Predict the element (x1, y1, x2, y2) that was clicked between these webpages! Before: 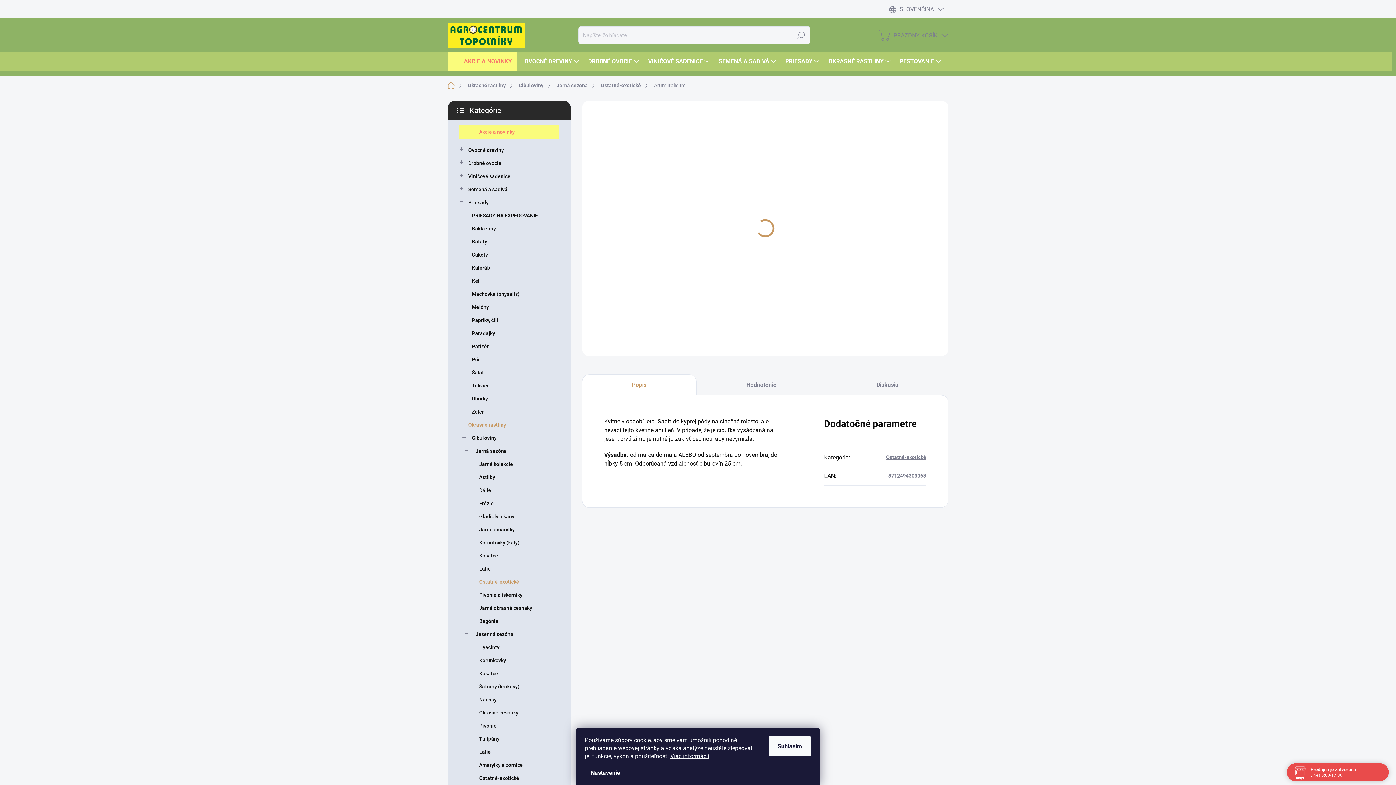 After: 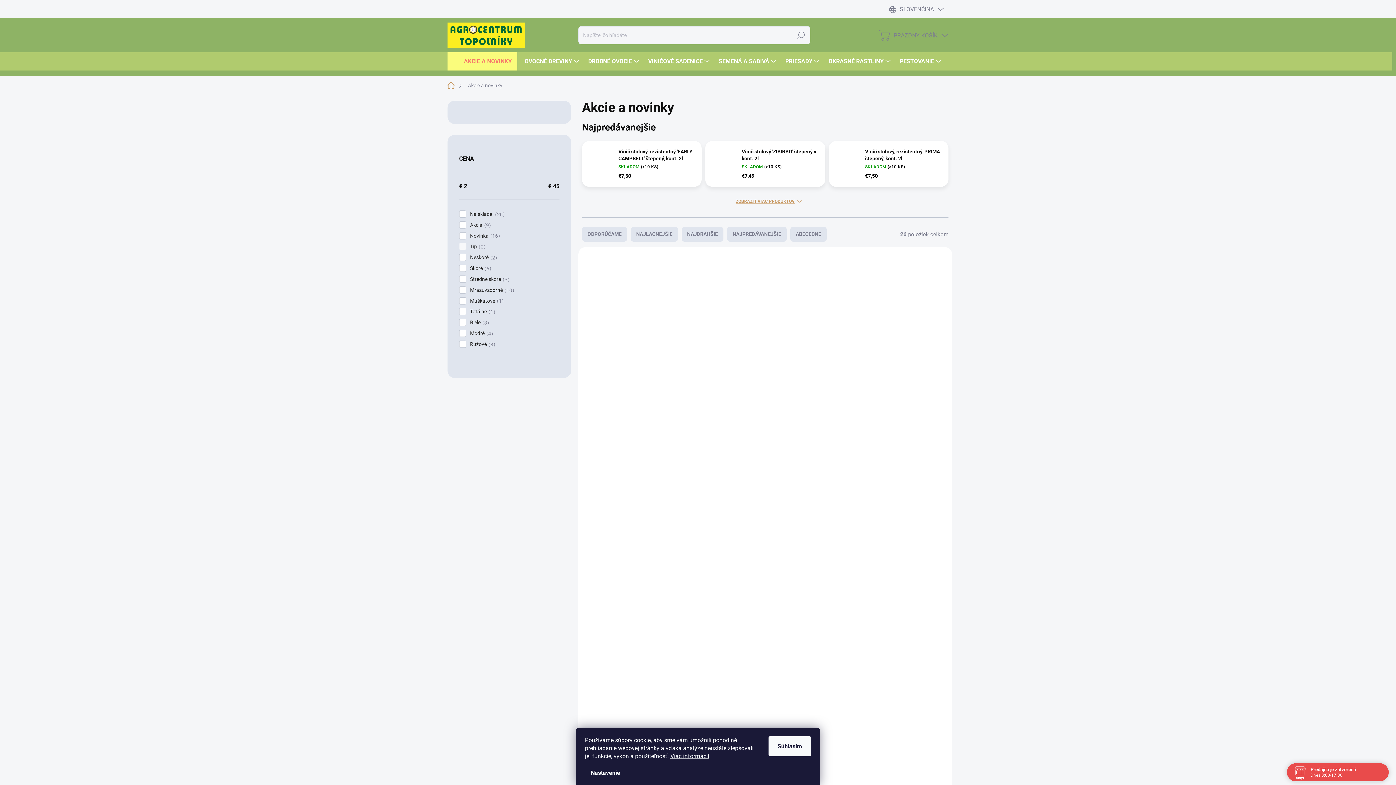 Action: bbox: (459, 124, 559, 139) label: Akcie a novinky 